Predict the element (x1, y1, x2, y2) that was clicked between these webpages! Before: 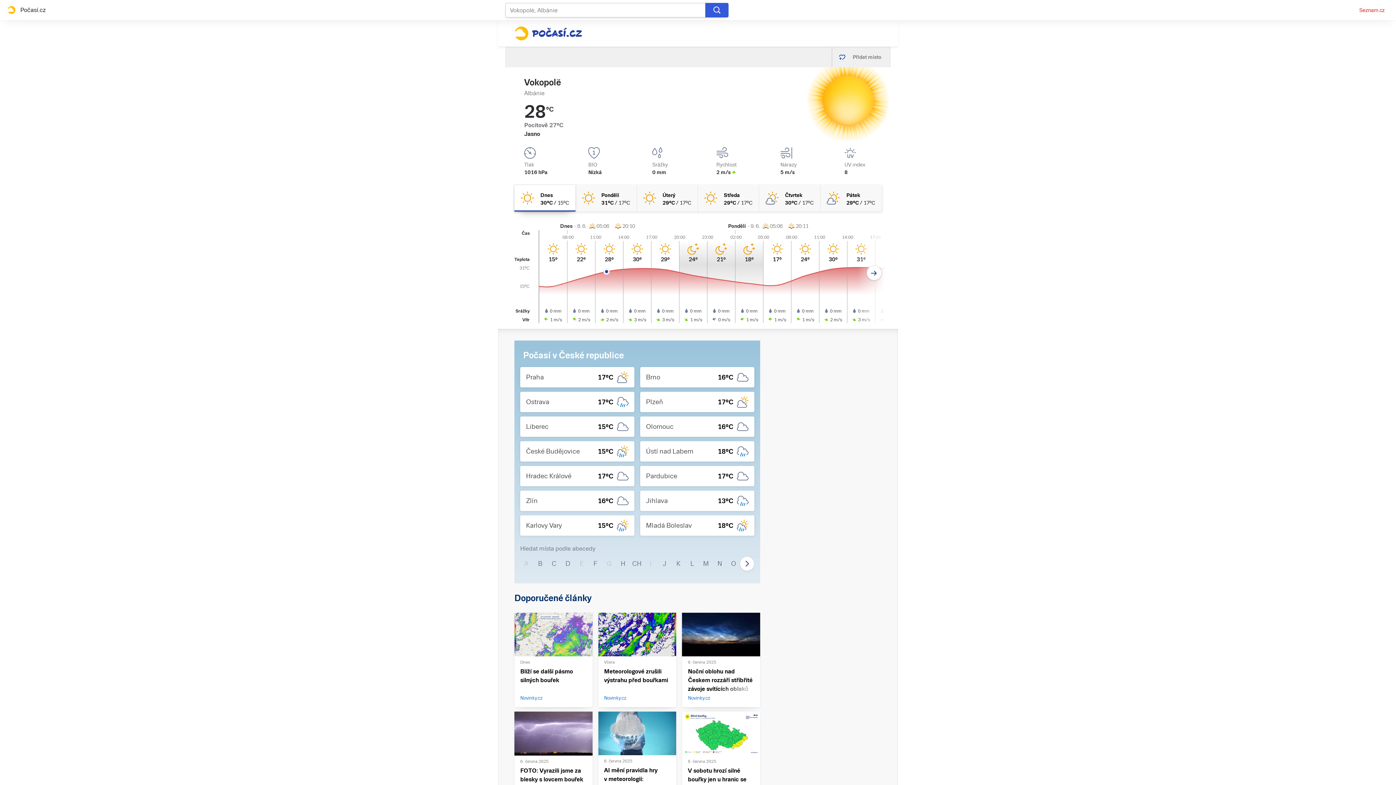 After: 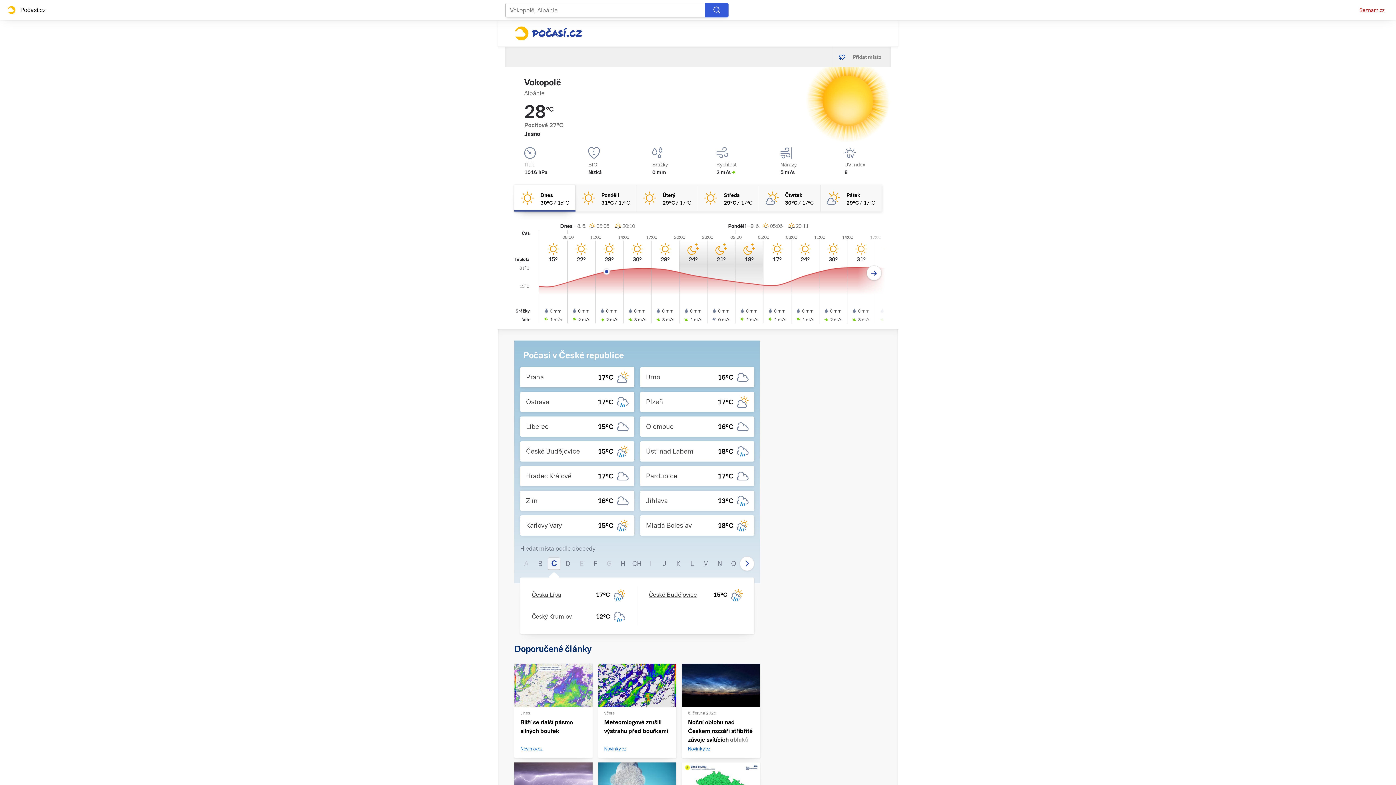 Action: bbox: (548, 557, 560, 570) label: C